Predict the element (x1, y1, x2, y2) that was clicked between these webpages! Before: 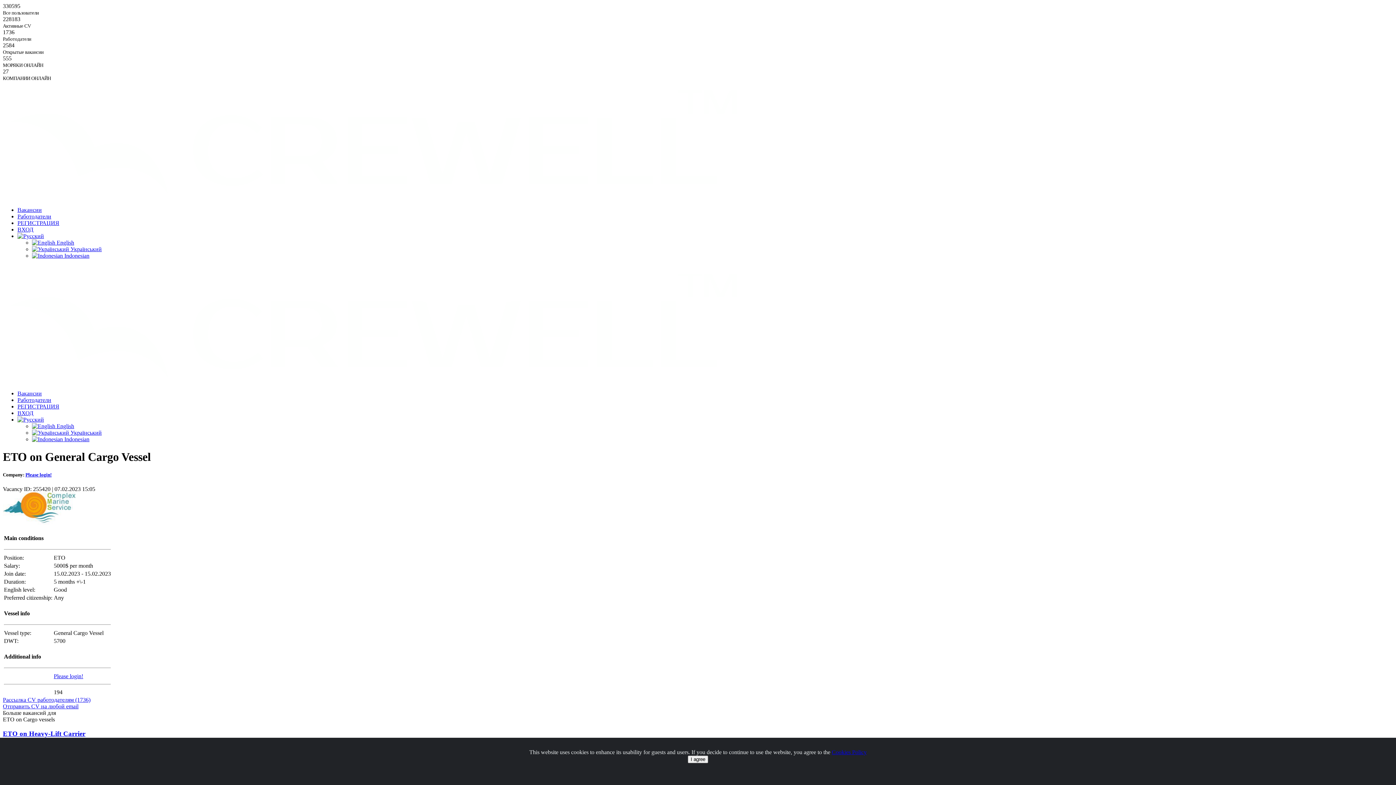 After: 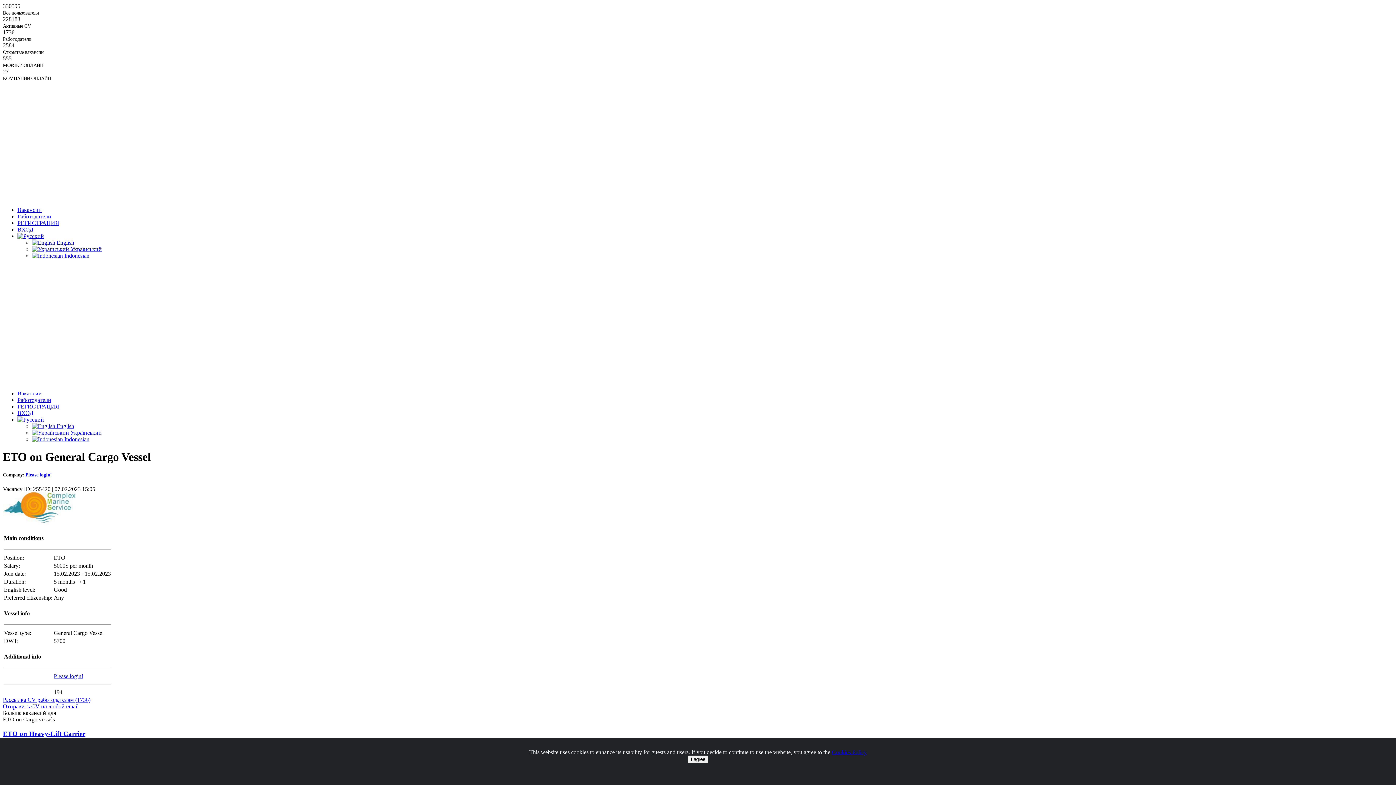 Action: label: Cookies Policy bbox: (832, 749, 866, 755)